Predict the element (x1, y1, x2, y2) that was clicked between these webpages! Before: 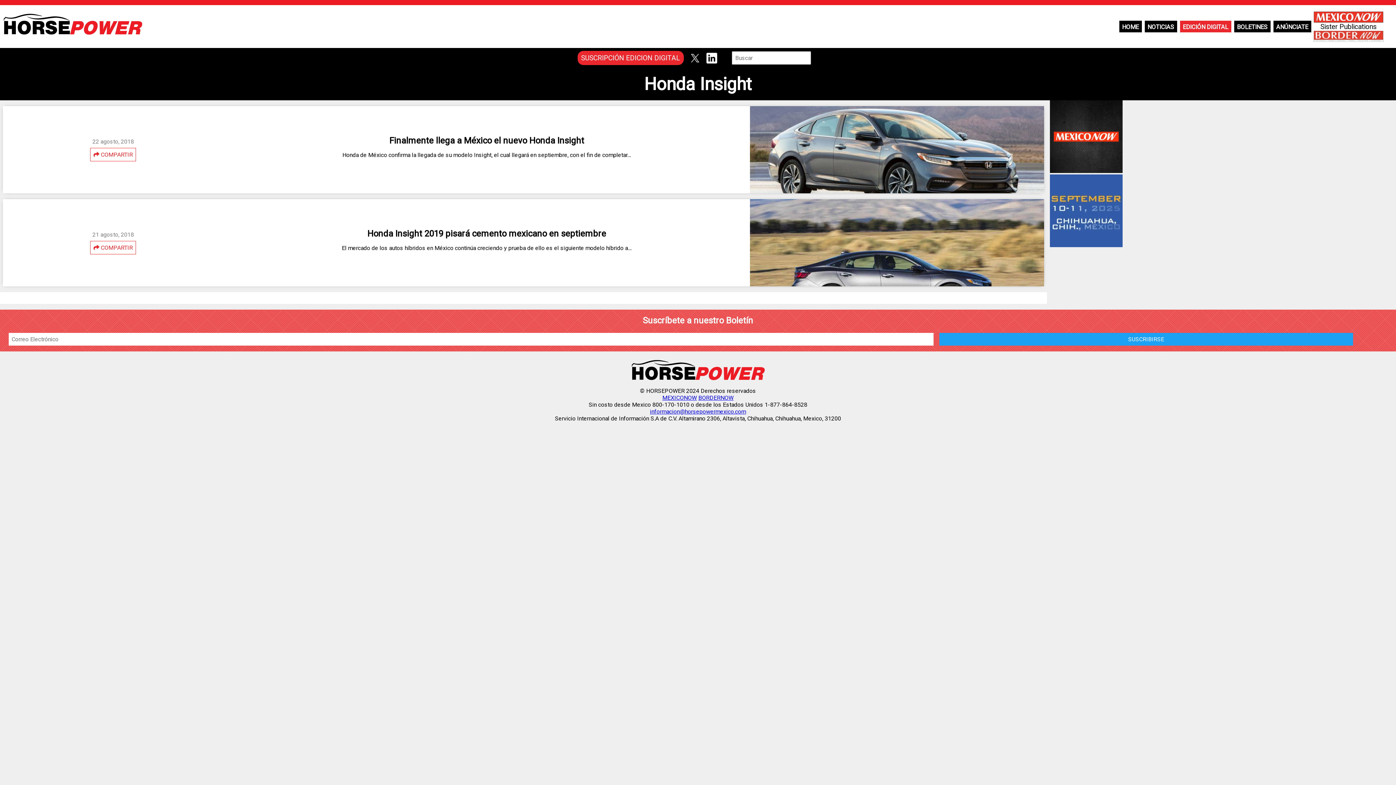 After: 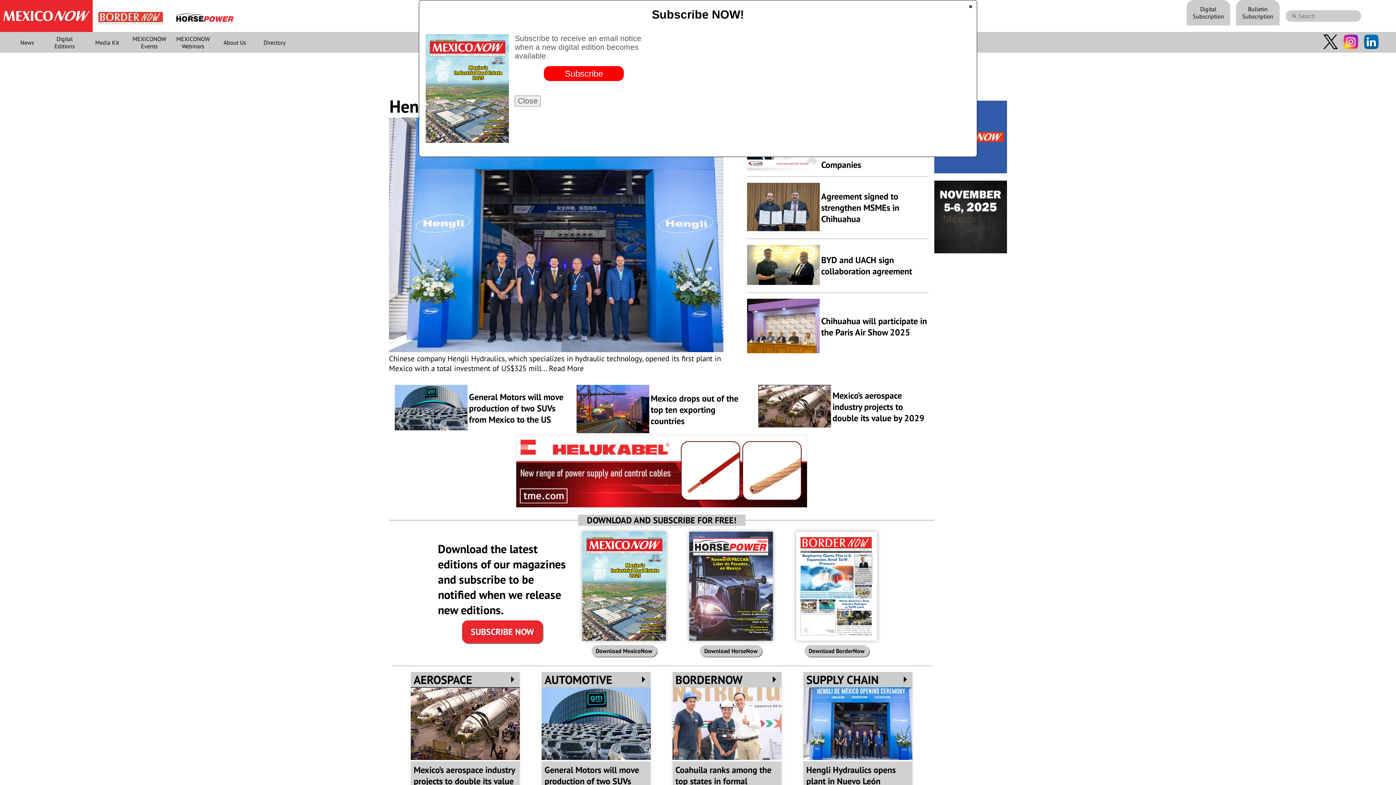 Action: bbox: (1314, 11, 1383, 22)